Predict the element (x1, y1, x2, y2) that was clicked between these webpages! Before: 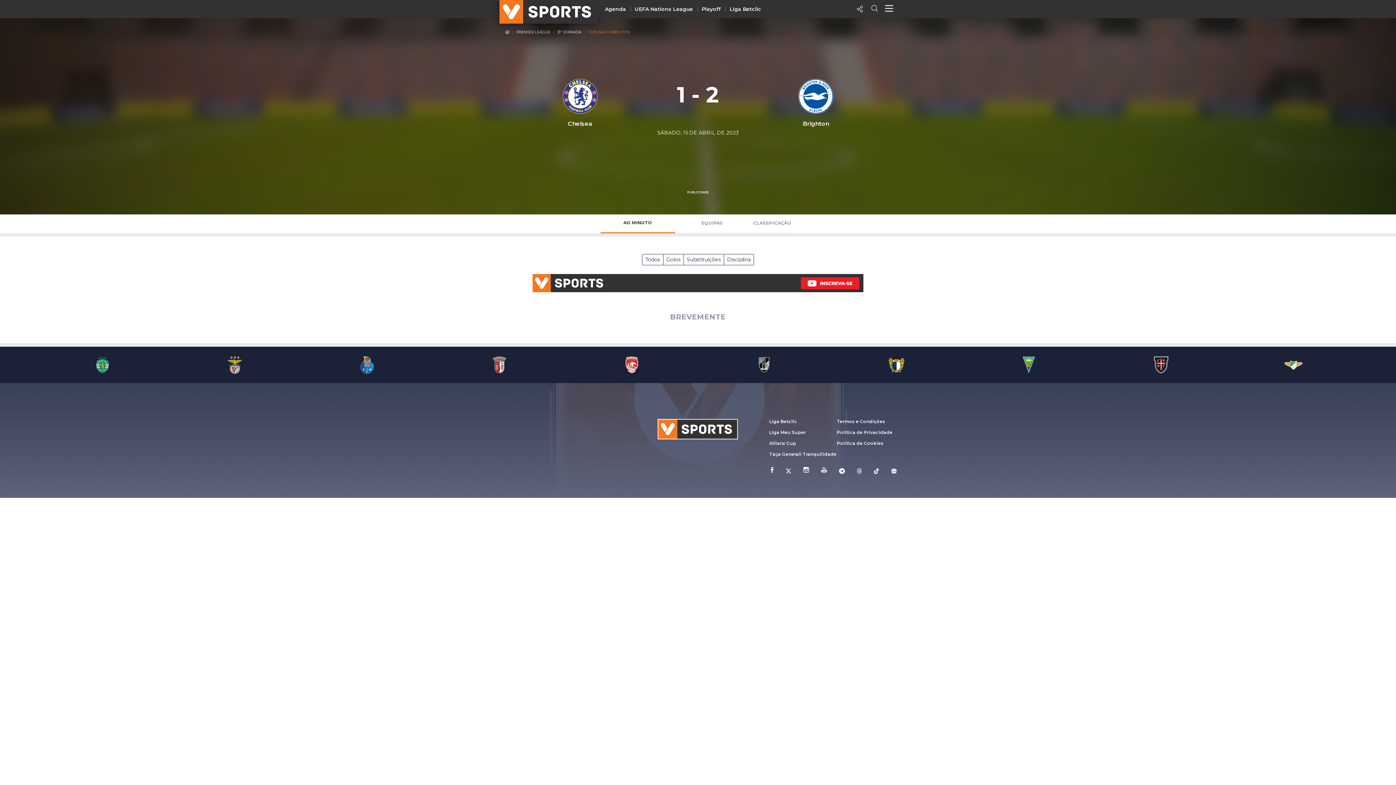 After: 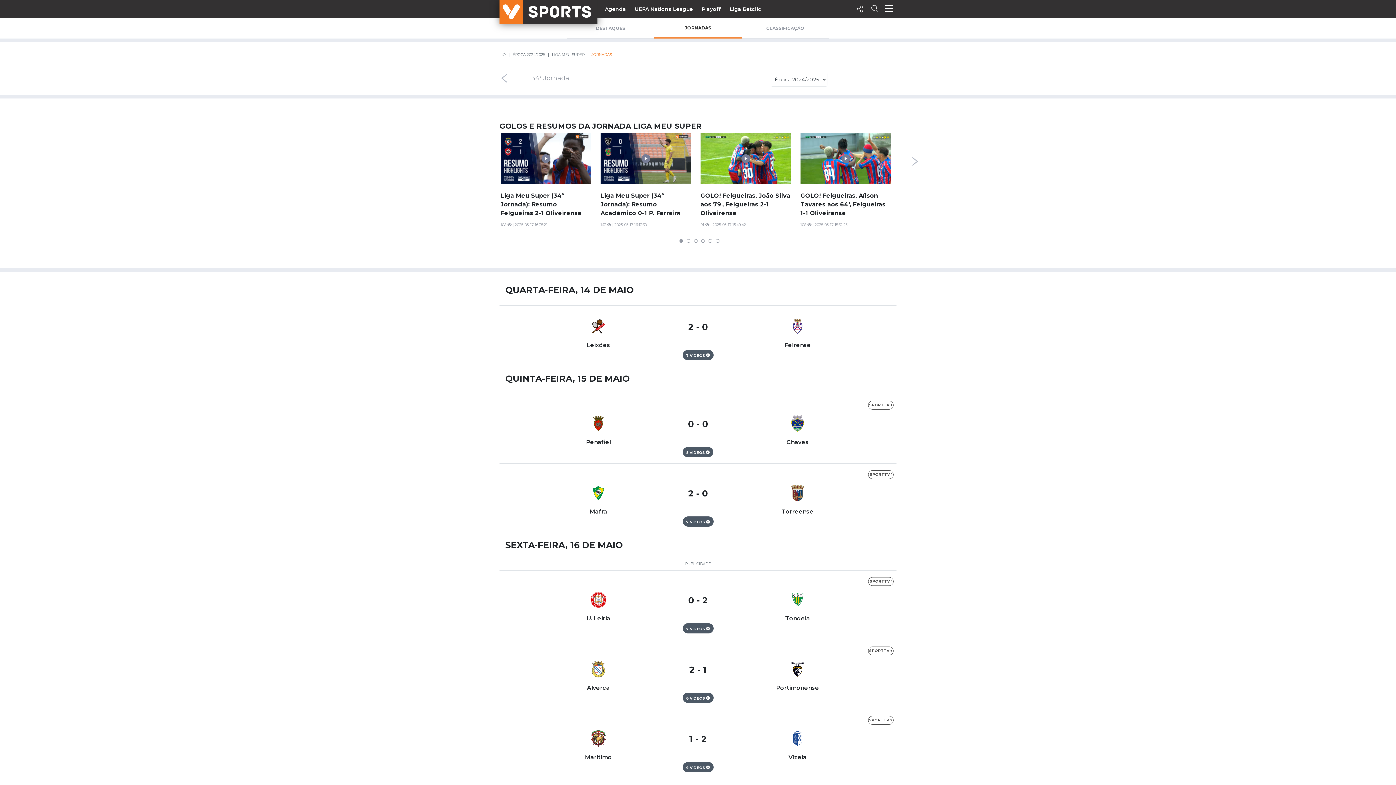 Action: label: Liga Meu Super bbox: (769, 429, 806, 435)